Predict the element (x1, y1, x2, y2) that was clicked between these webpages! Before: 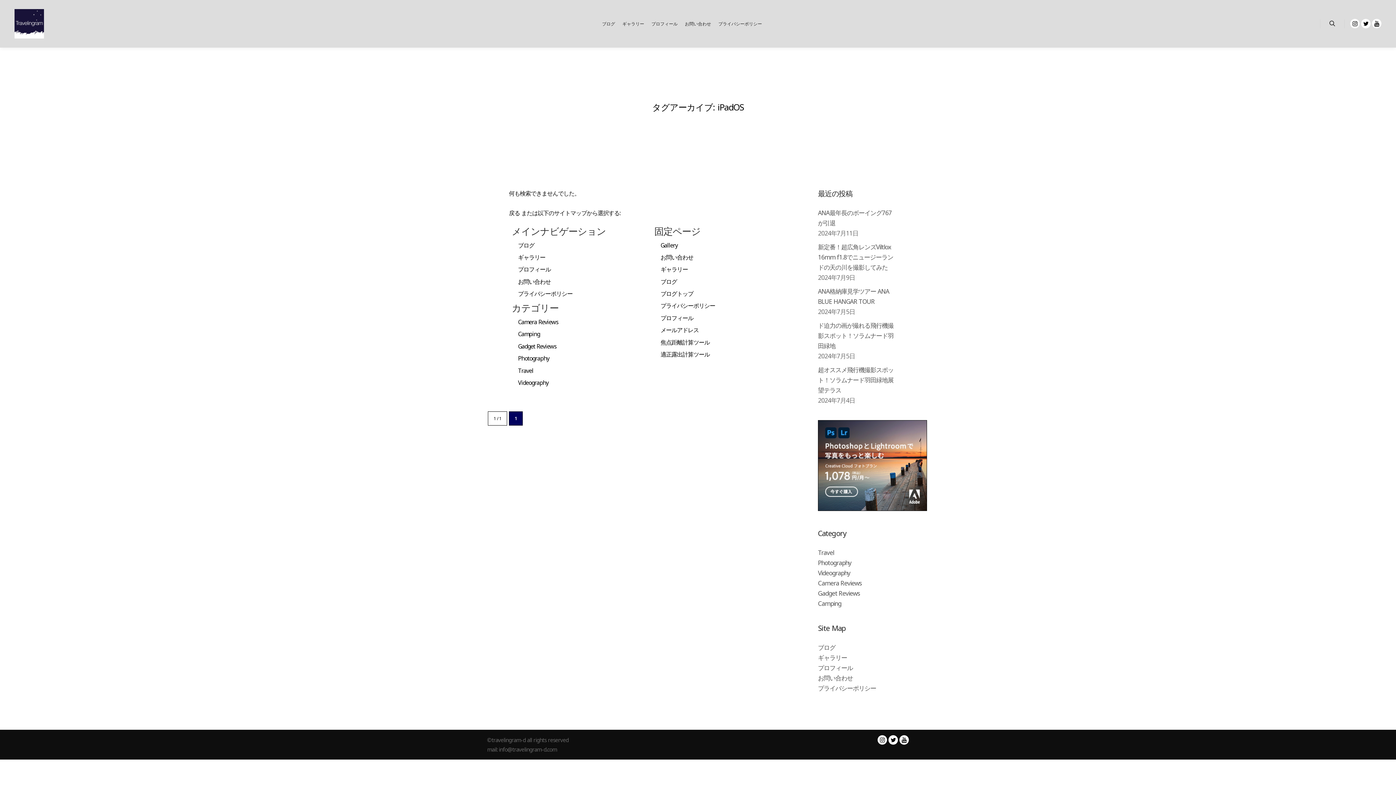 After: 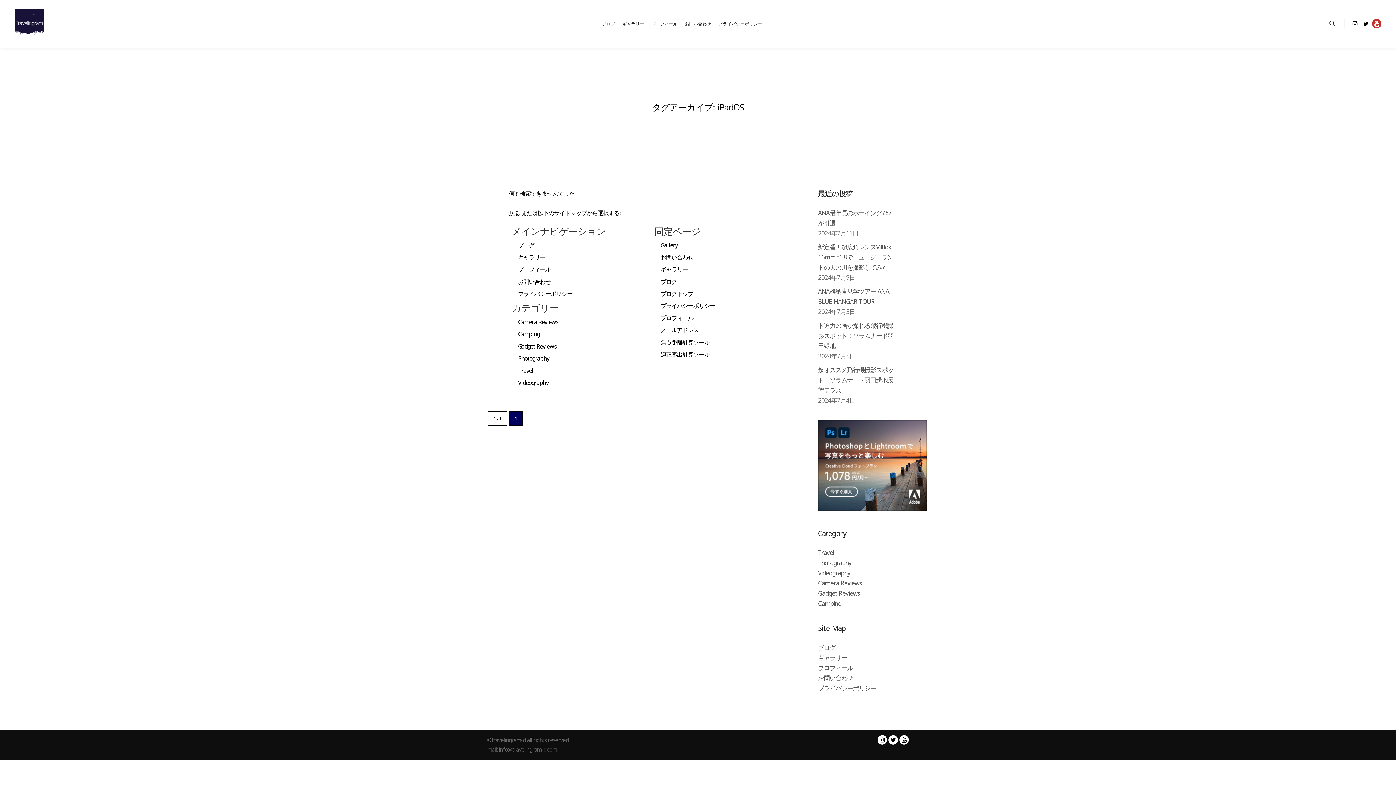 Action: bbox: (1372, 18, 1381, 28)